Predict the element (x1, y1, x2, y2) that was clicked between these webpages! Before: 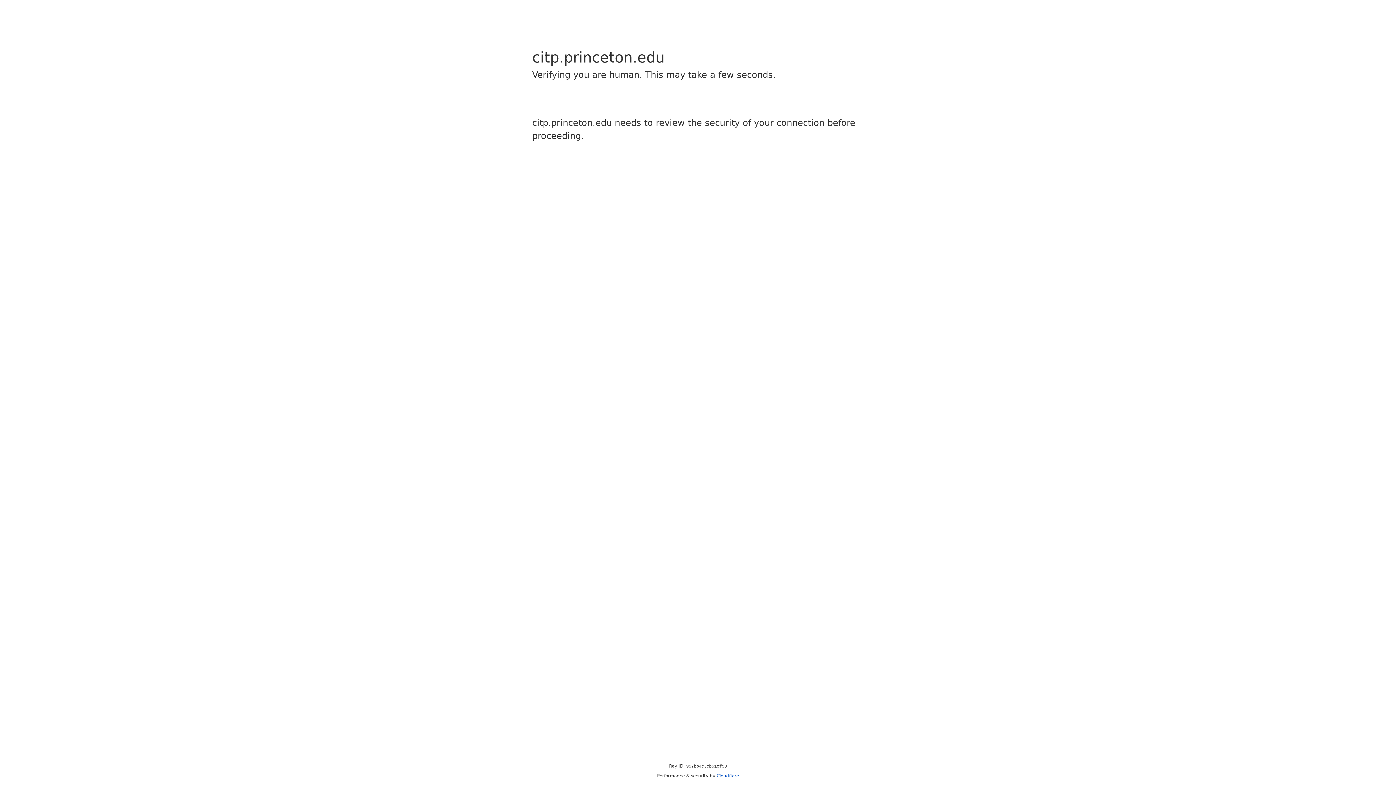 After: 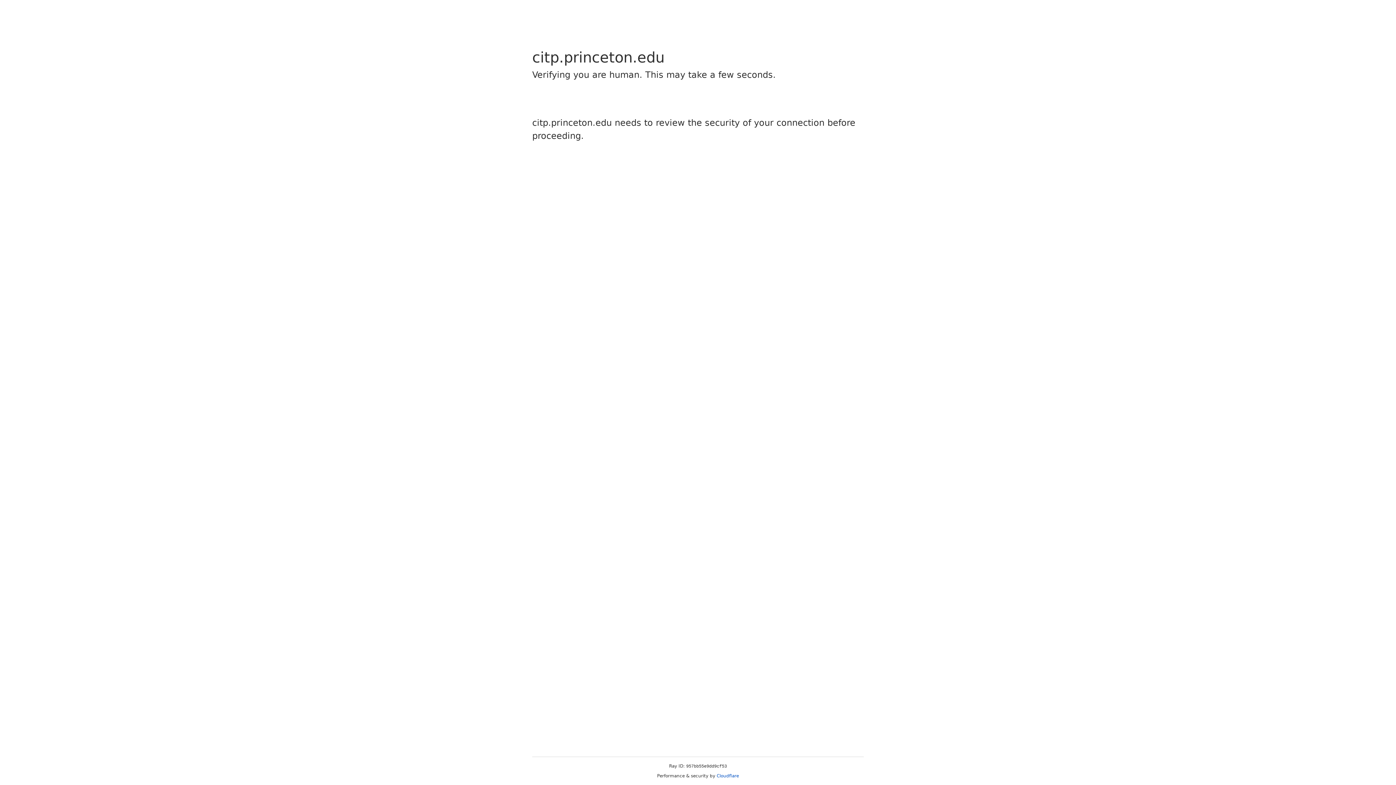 Action: label: Cloudflare bbox: (716, 773, 739, 778)